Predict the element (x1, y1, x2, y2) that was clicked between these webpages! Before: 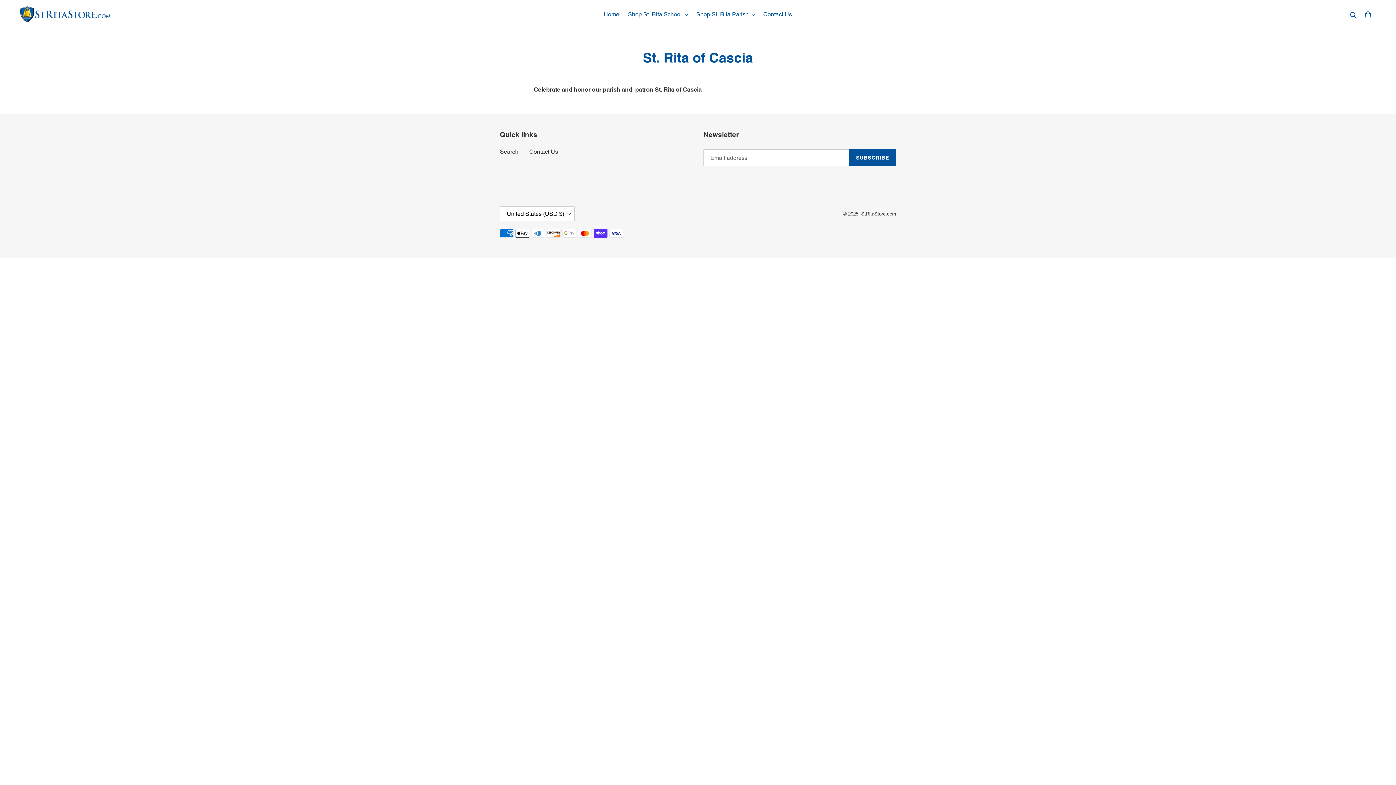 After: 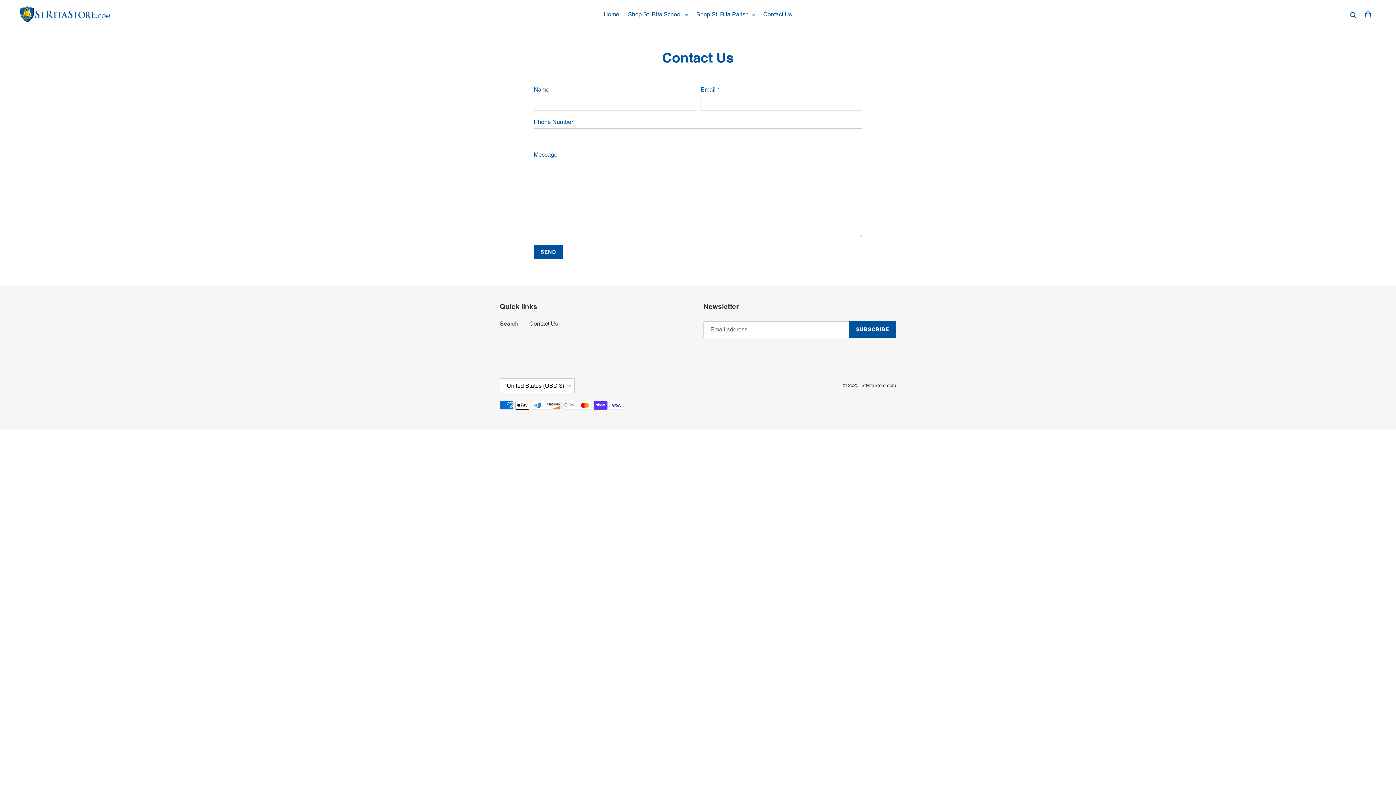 Action: label: Contact Us bbox: (759, 9, 795, 20)